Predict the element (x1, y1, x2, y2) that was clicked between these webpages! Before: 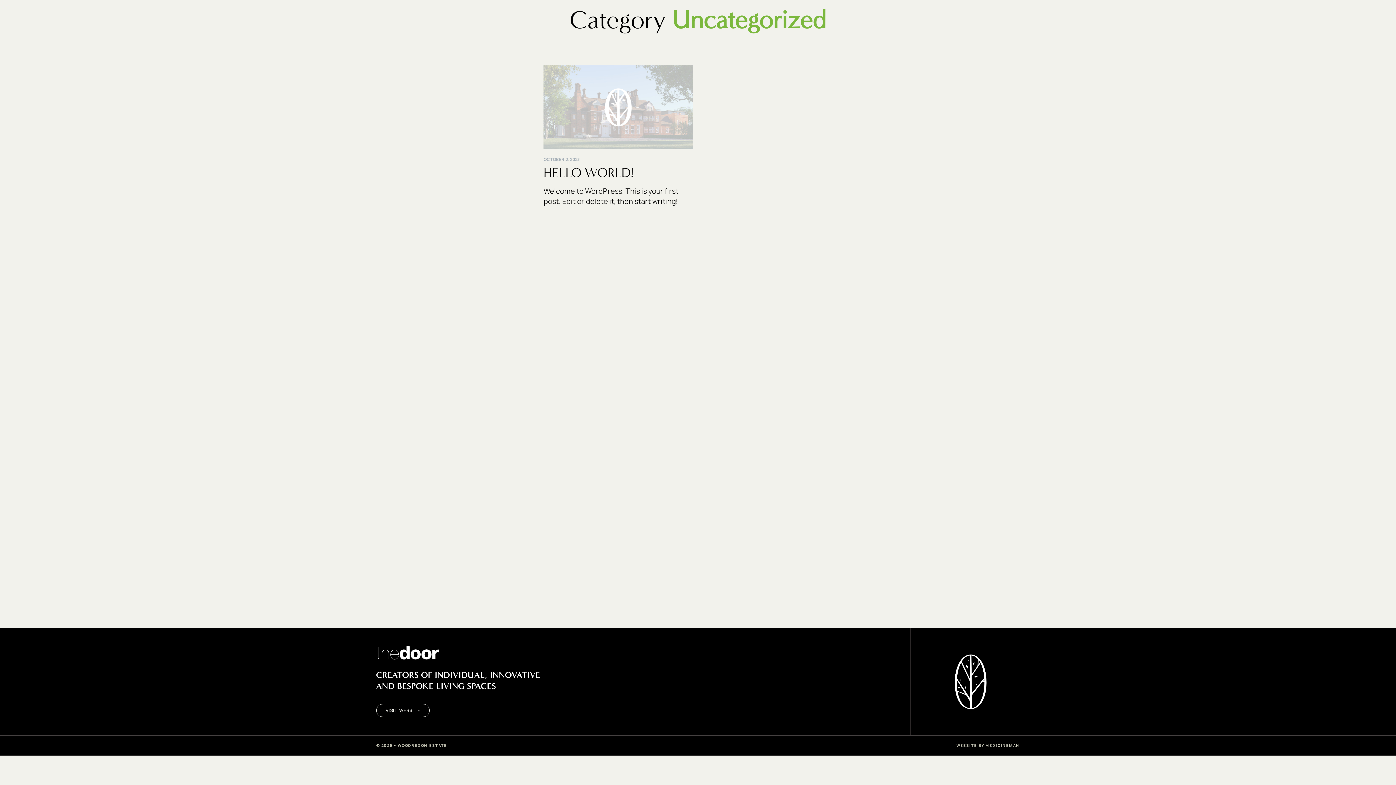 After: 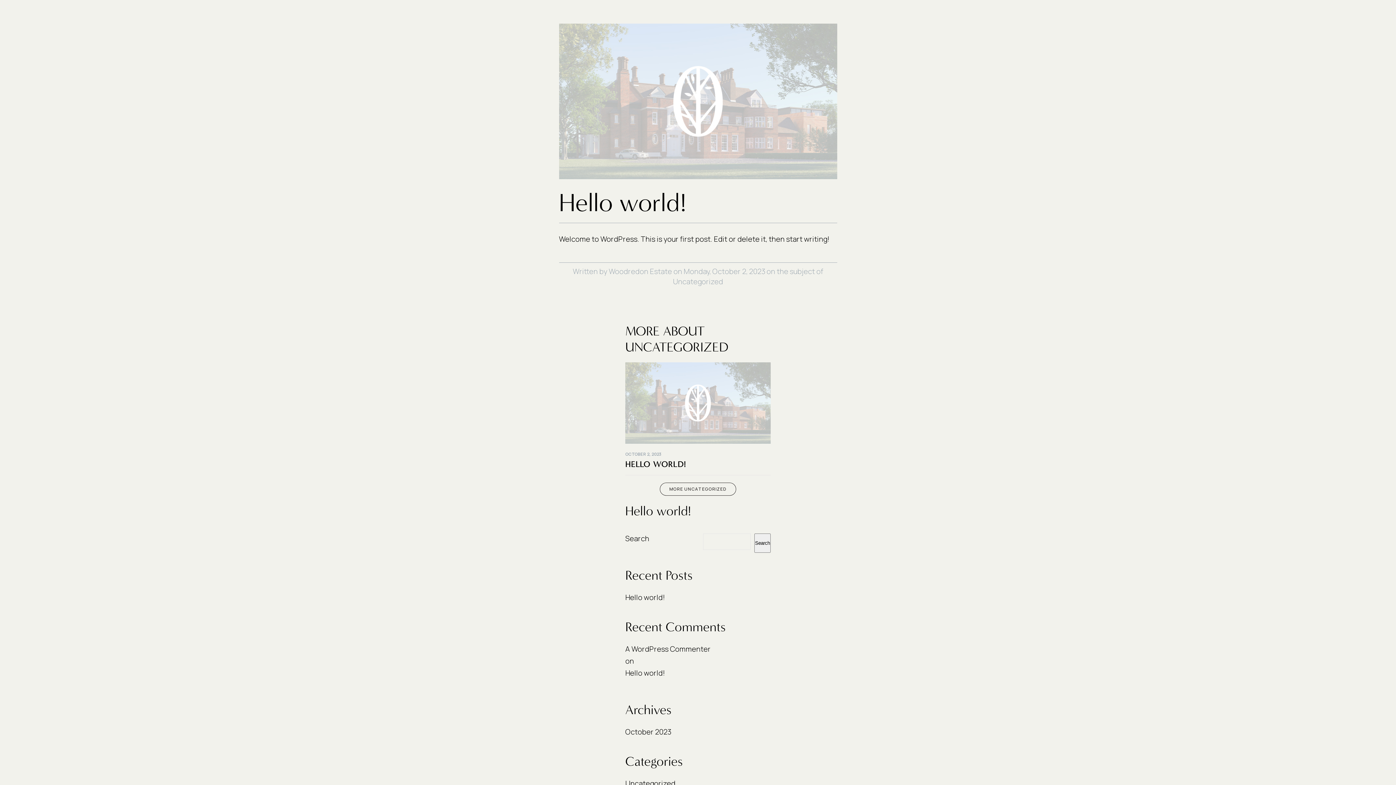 Action: bbox: (543, 165, 633, 180) label: HELLO WORLD!